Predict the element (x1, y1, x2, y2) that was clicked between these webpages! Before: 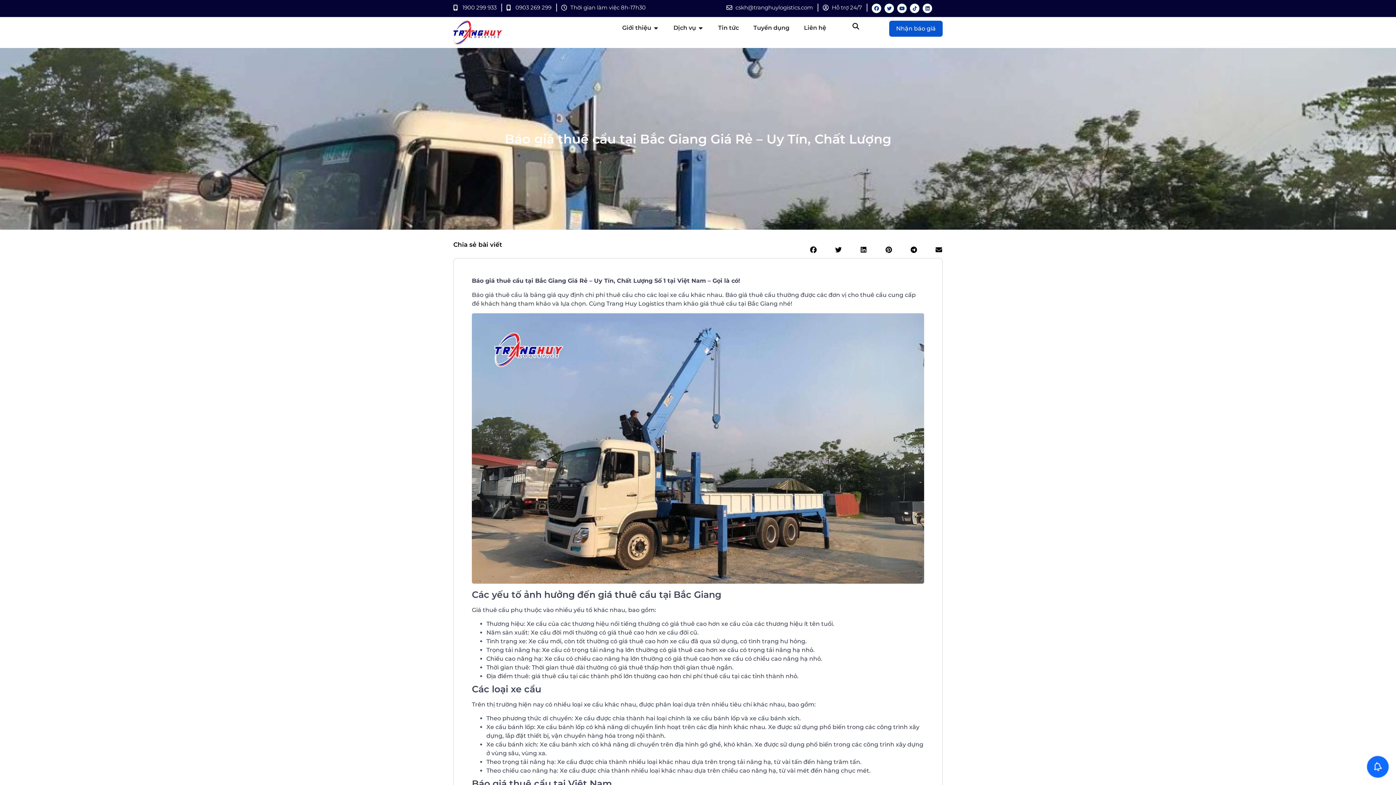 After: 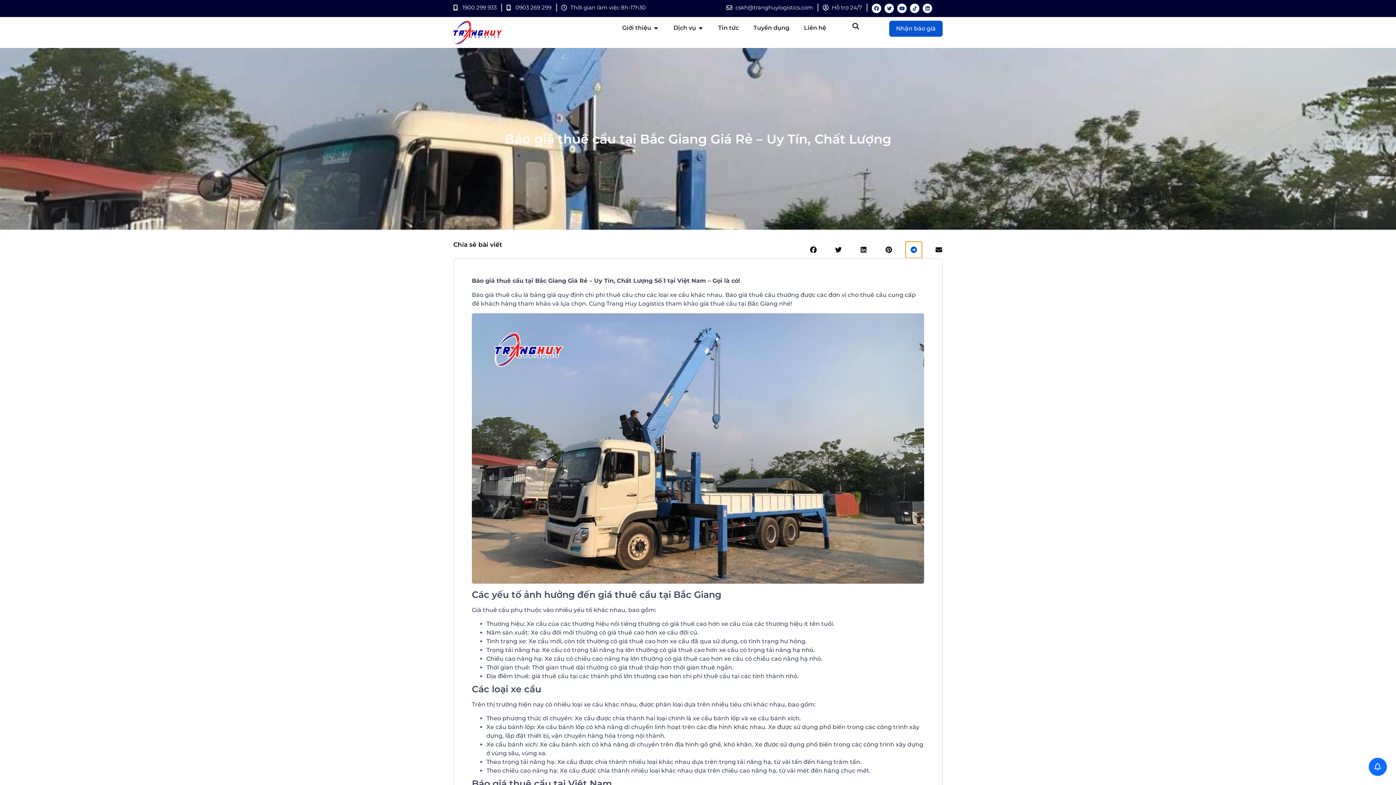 Action: label: Share on telegram bbox: (905, 241, 922, 258)